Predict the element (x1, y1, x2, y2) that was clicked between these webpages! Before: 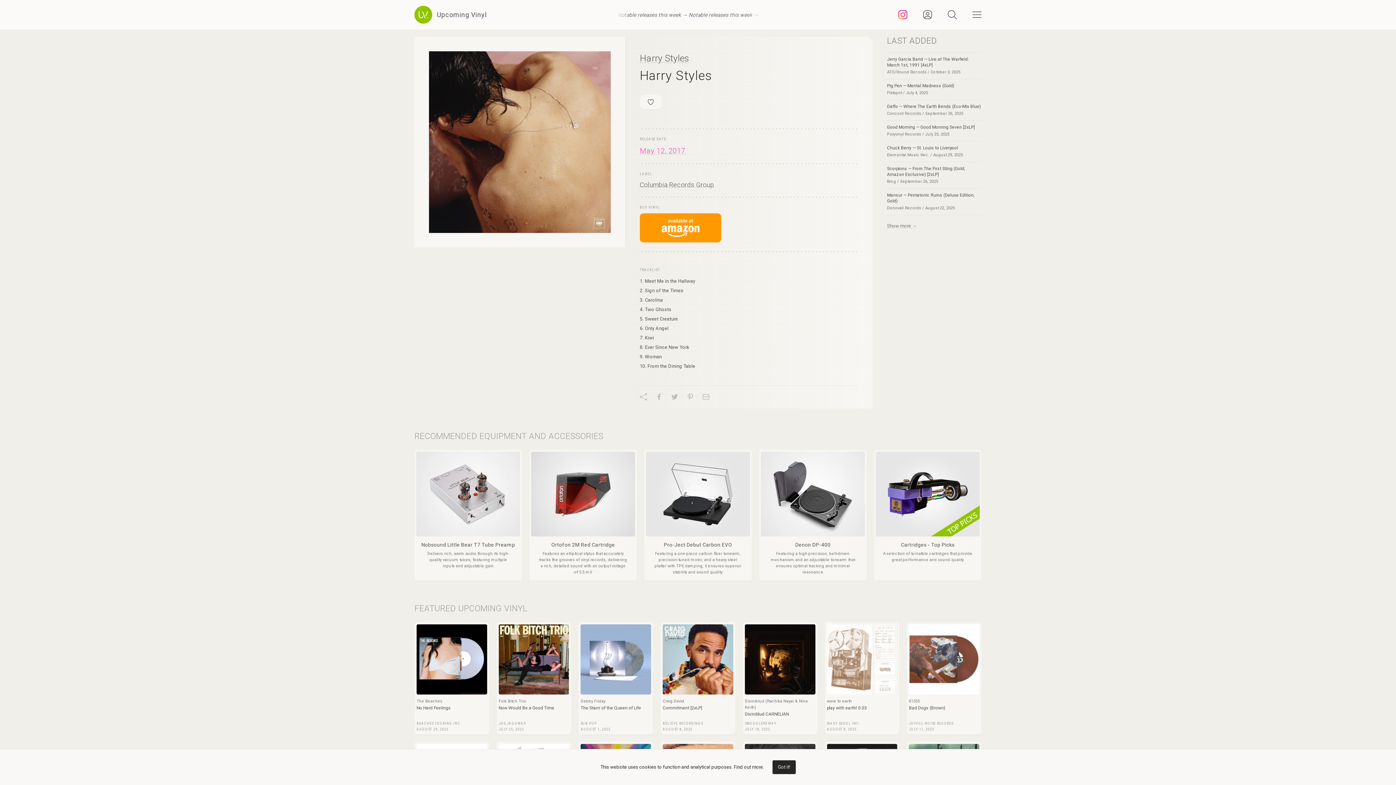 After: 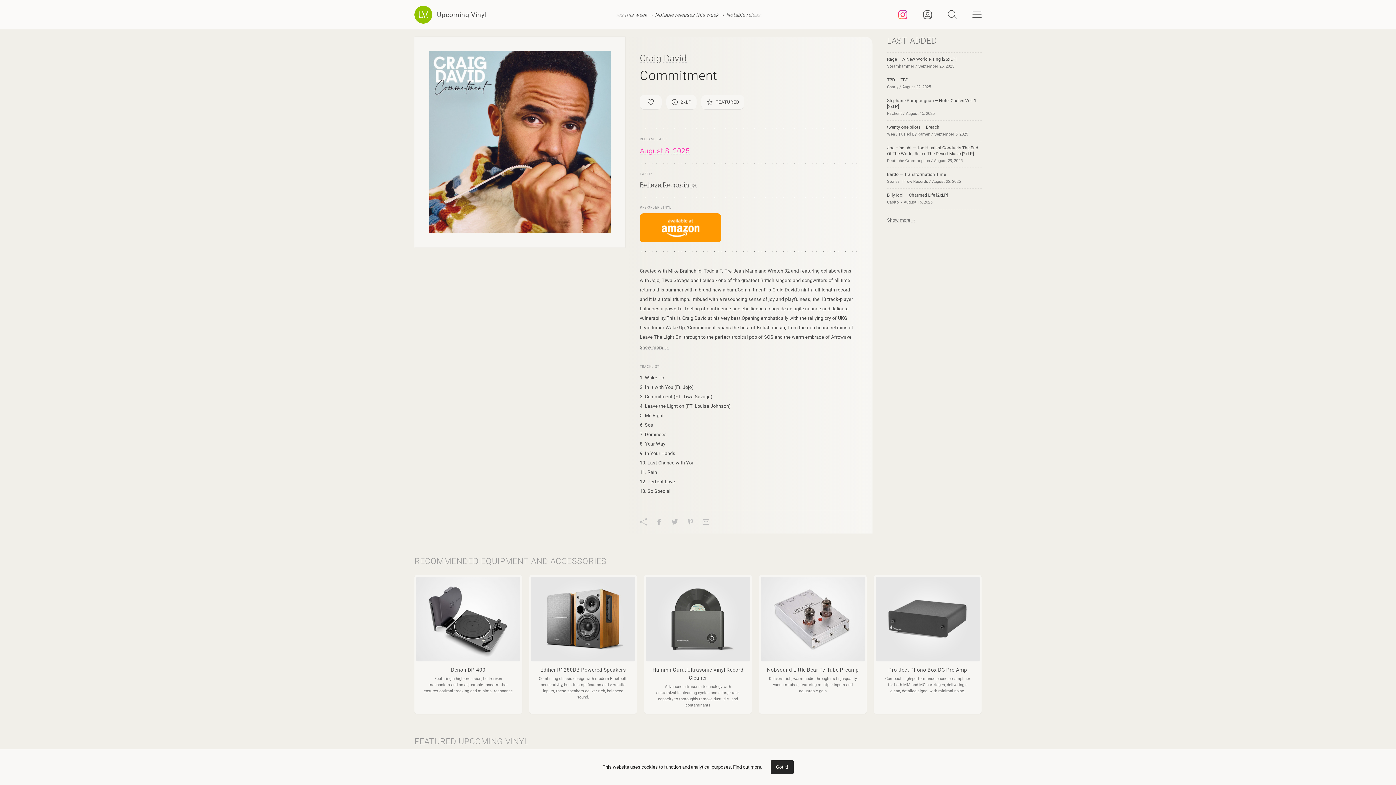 Action: bbox: (662, 624, 733, 711) label: Craig David
Commitment [2xLP]